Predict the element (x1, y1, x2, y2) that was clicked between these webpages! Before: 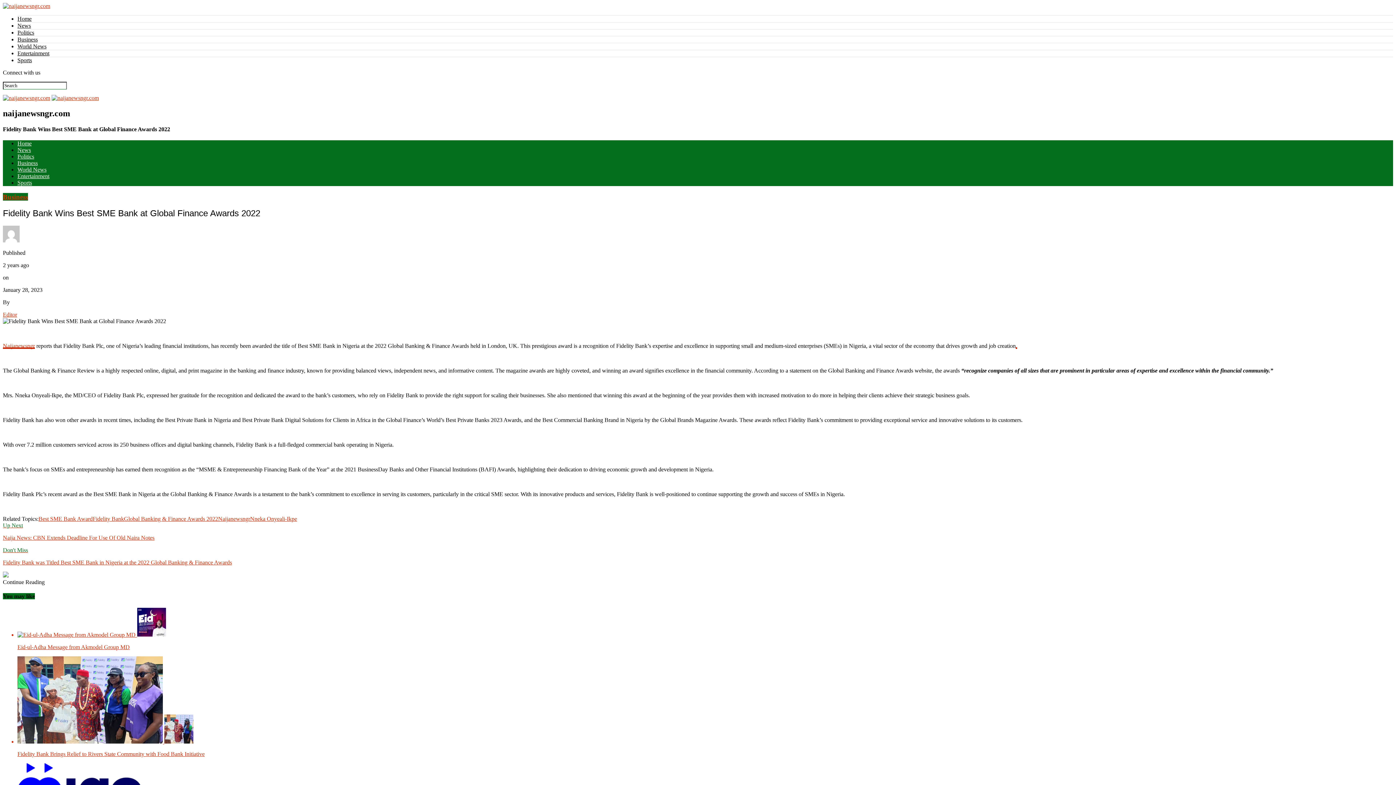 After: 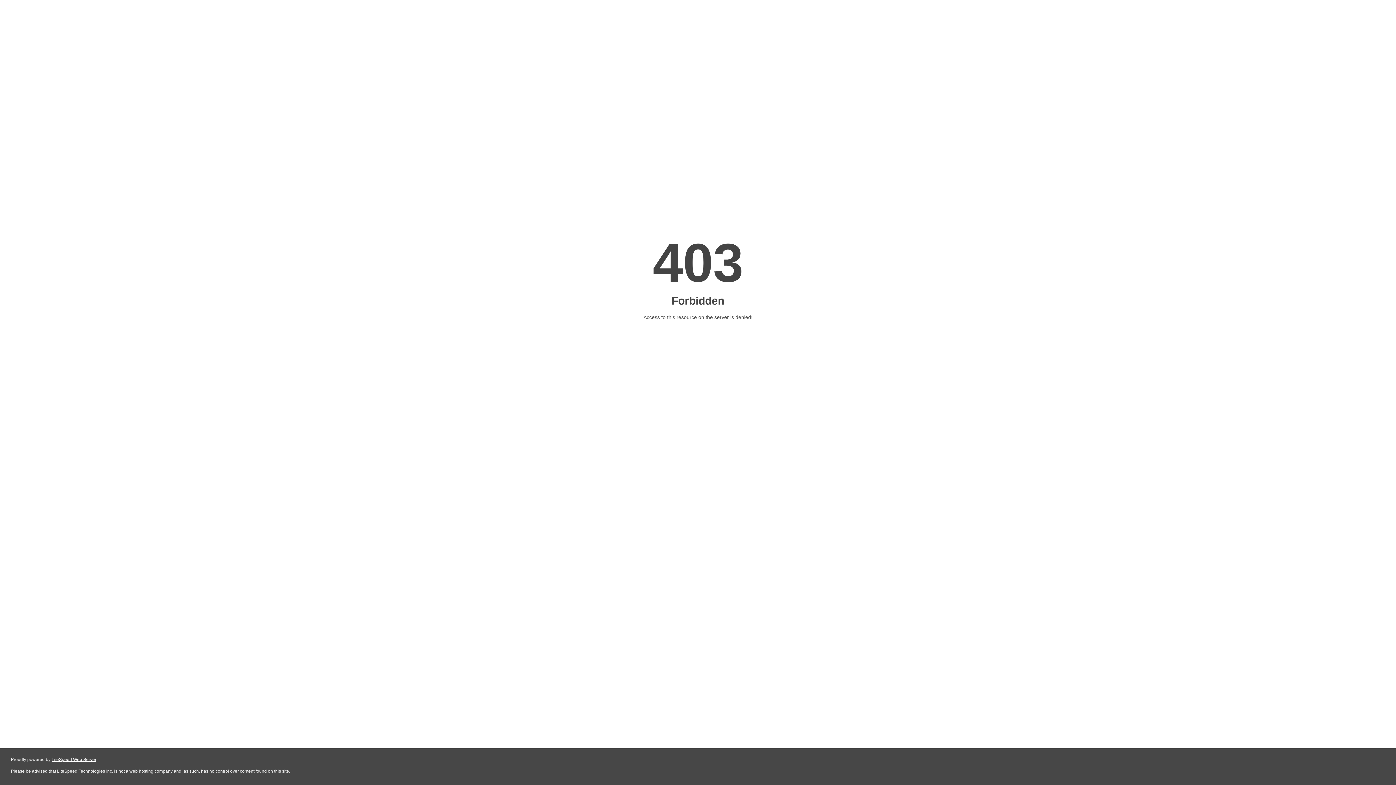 Action: bbox: (2, 311, 17, 317) label: Editor